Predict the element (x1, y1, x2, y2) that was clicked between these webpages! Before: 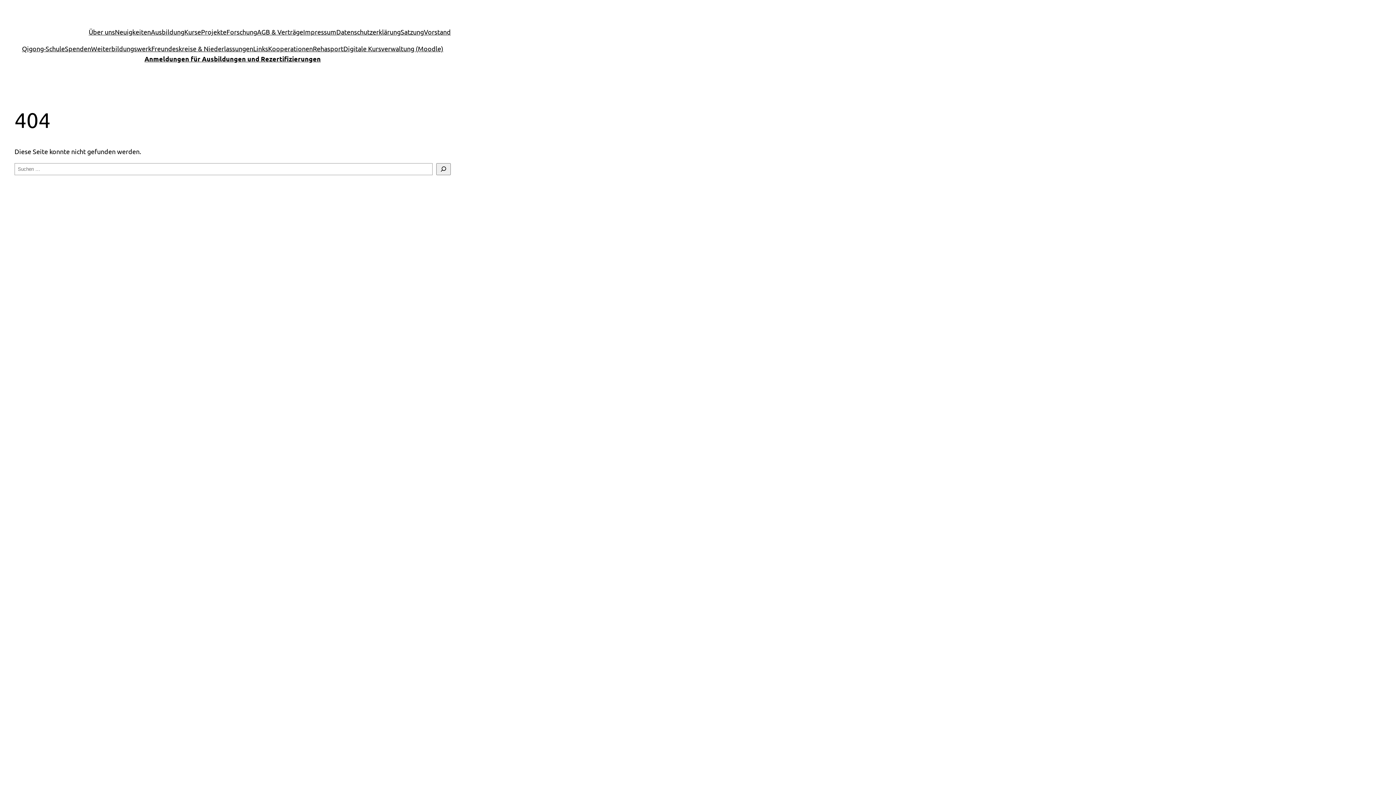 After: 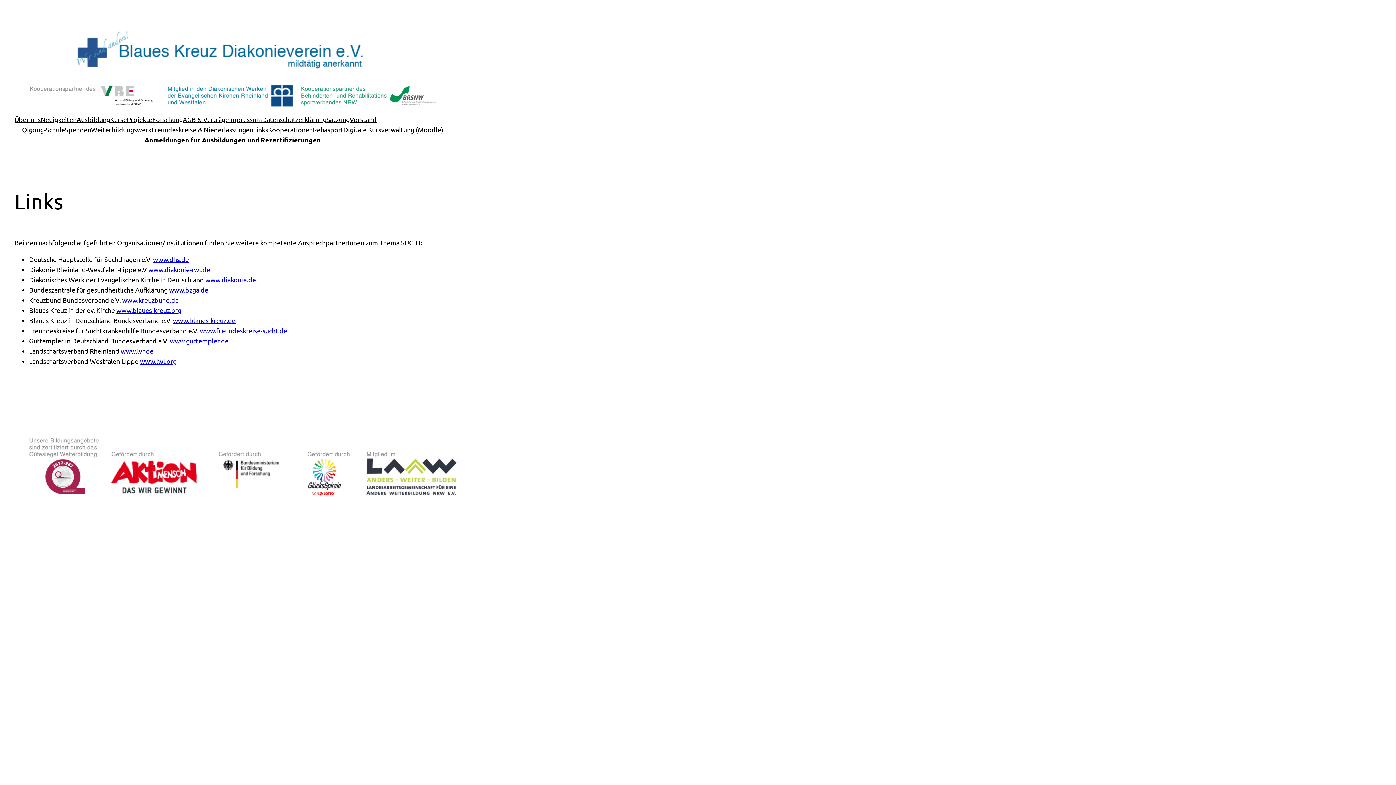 Action: label: Links bbox: (253, 43, 268, 53)